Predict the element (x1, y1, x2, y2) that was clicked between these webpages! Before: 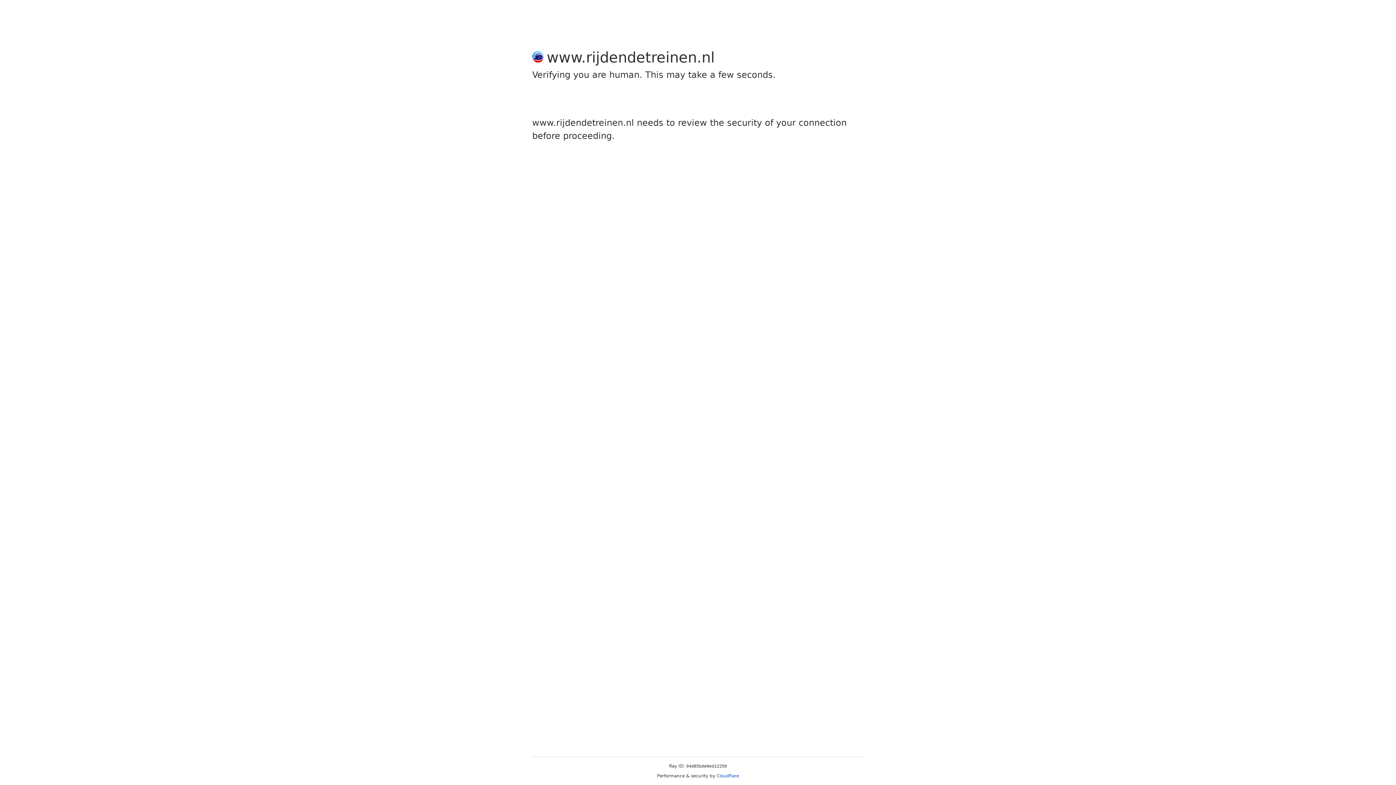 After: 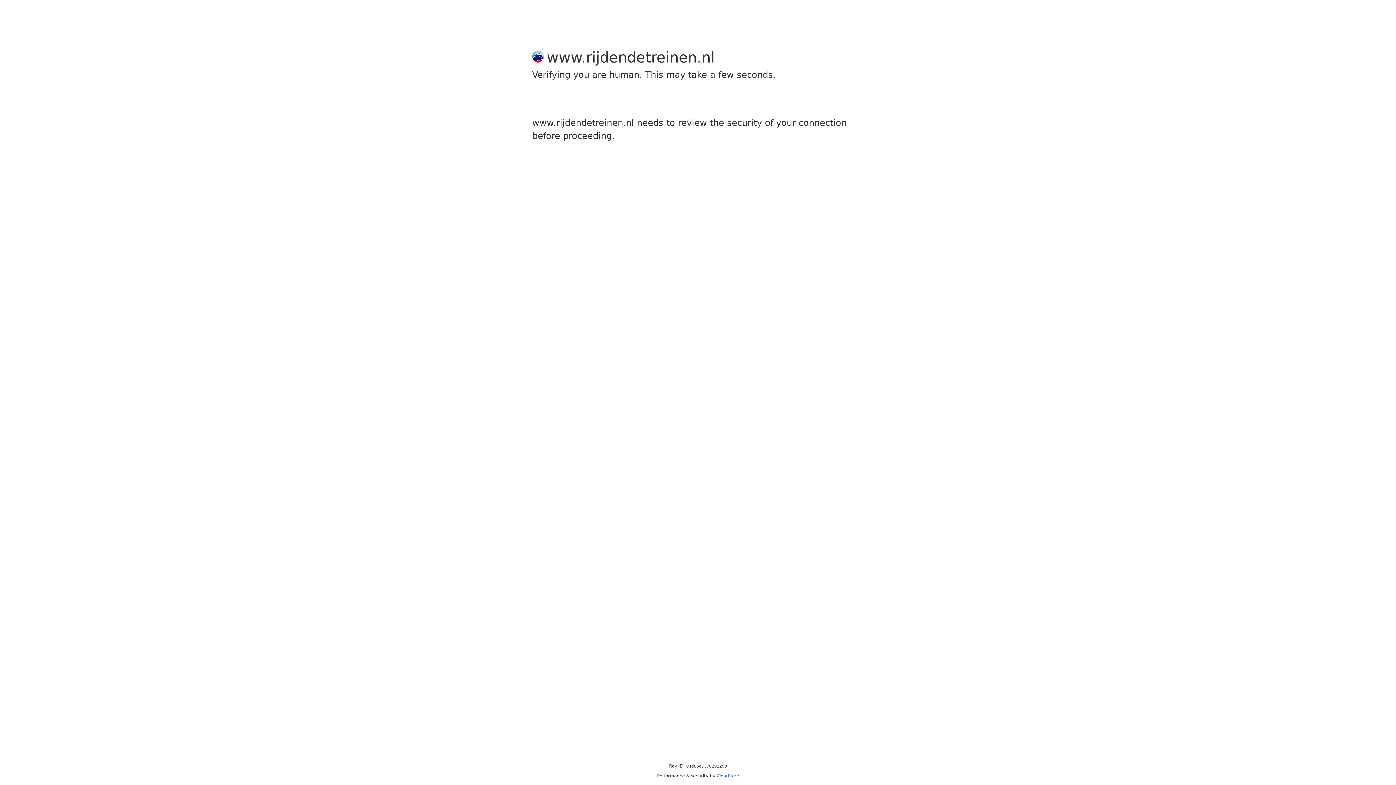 Action: bbox: (716, 773, 739, 778) label: Cloudflare